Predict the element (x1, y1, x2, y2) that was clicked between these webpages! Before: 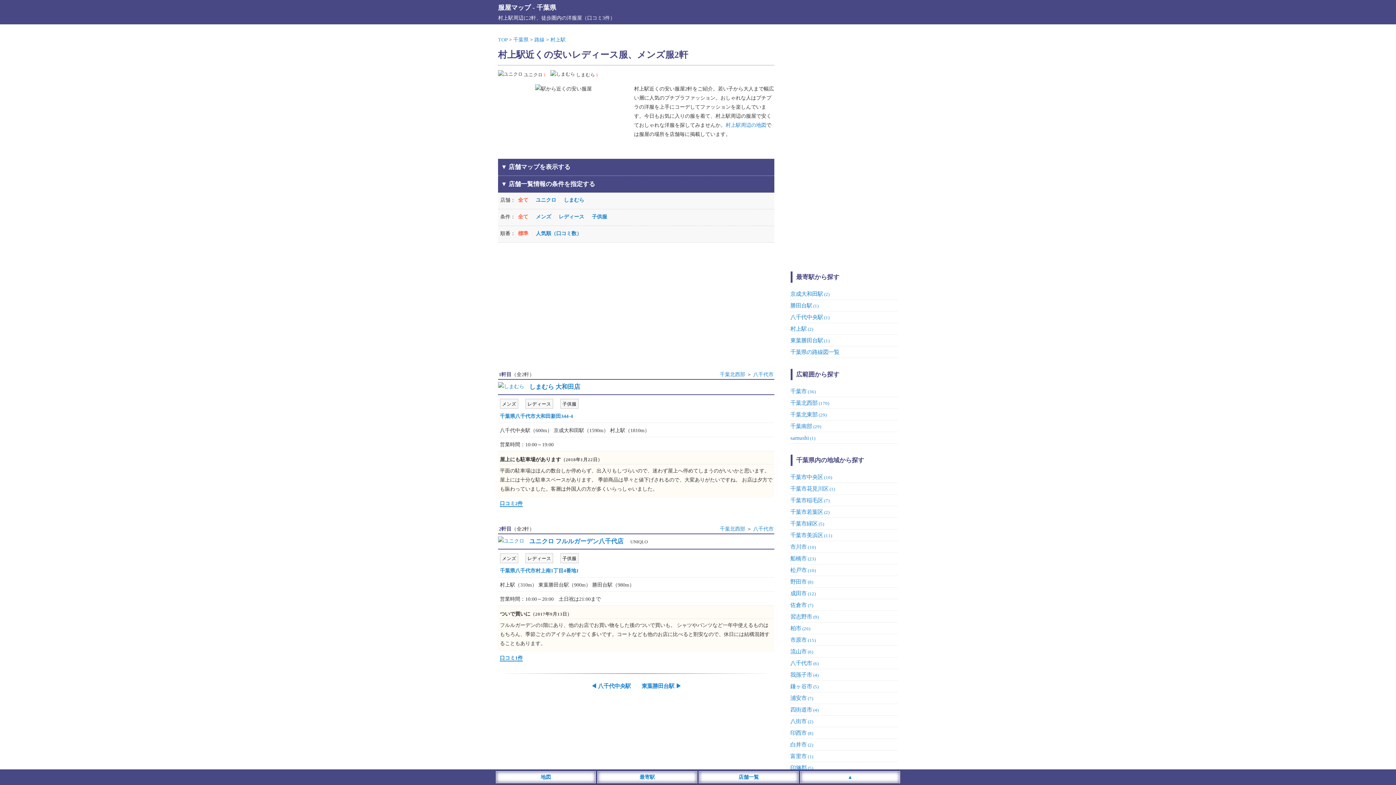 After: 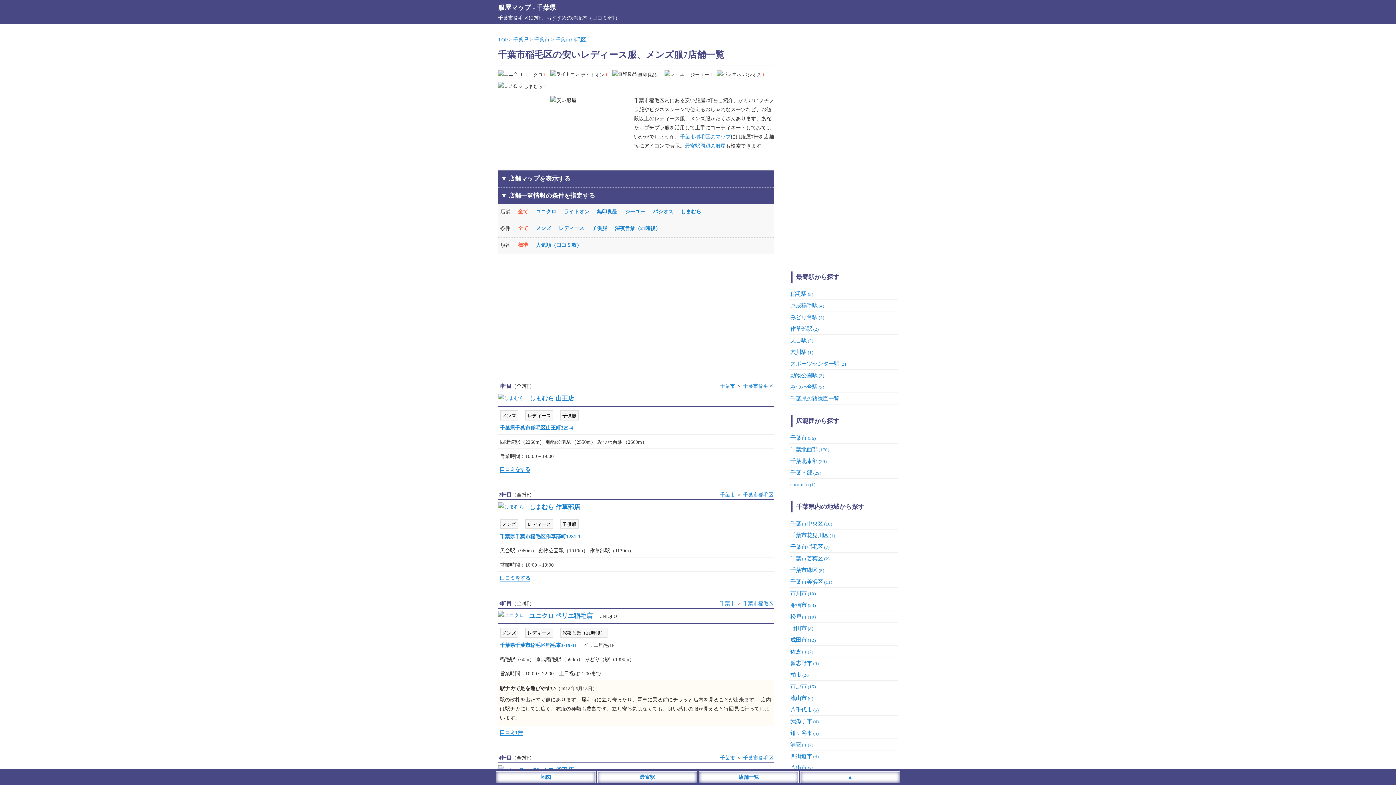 Action: bbox: (790, 497, 829, 503) label: 千葉市稲毛区(7)